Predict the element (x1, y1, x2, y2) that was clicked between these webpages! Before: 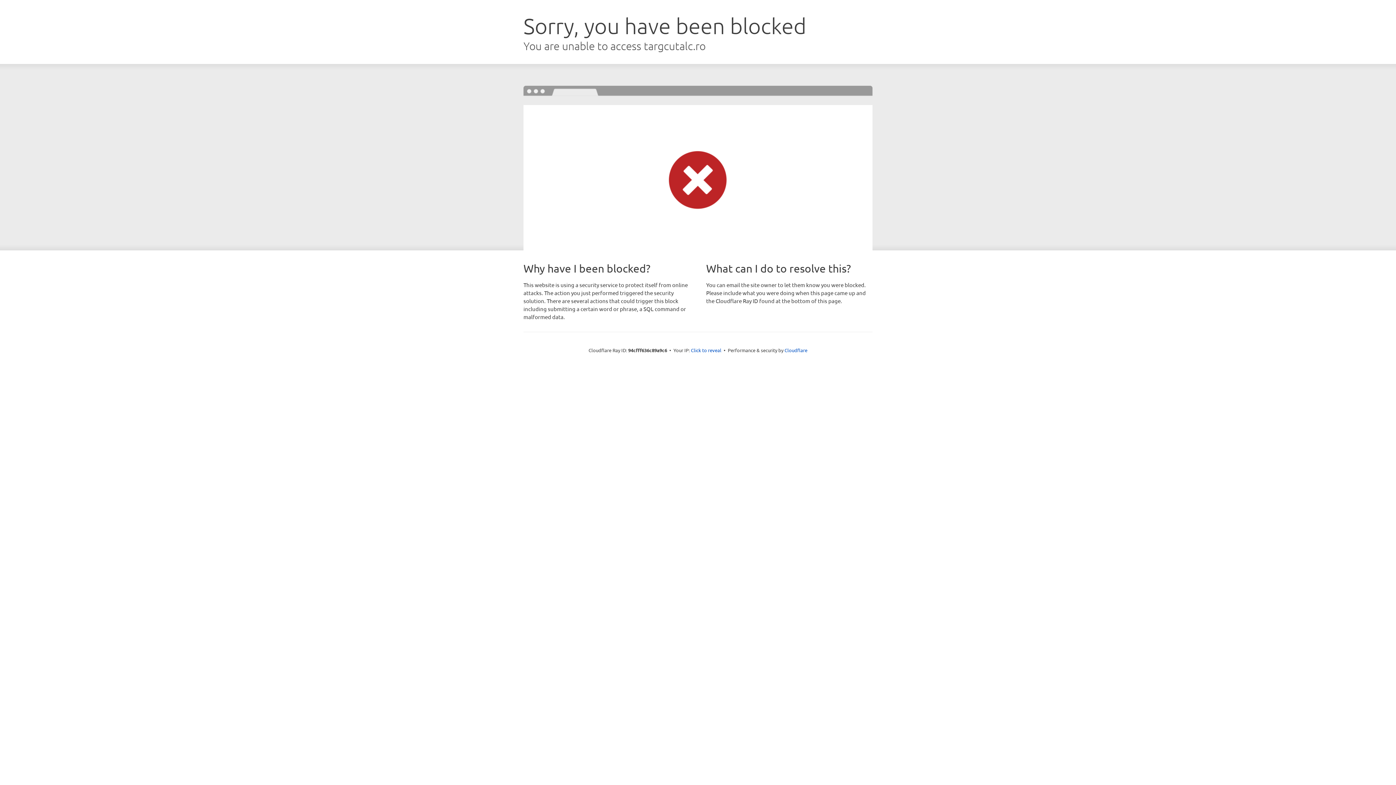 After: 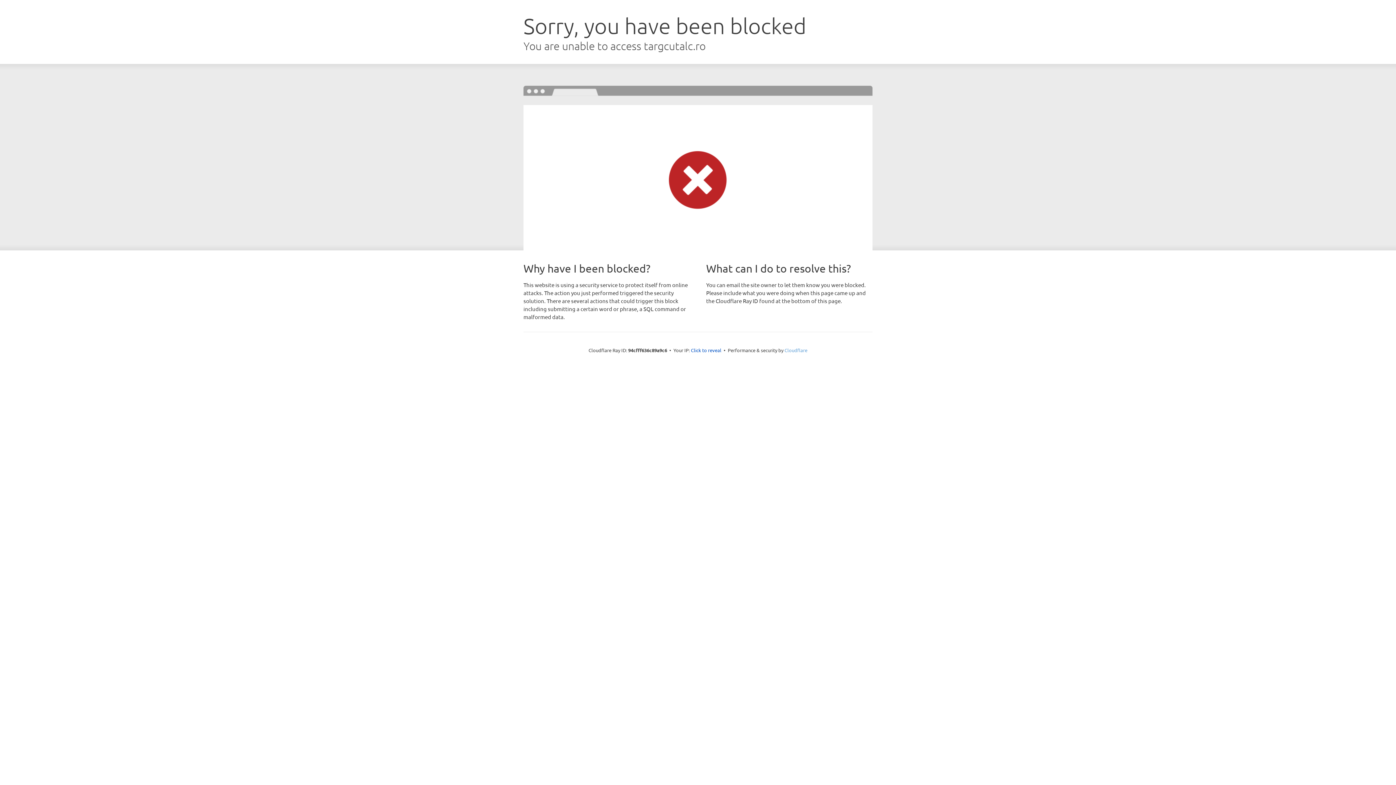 Action: bbox: (784, 347, 807, 353) label: Cloudflare